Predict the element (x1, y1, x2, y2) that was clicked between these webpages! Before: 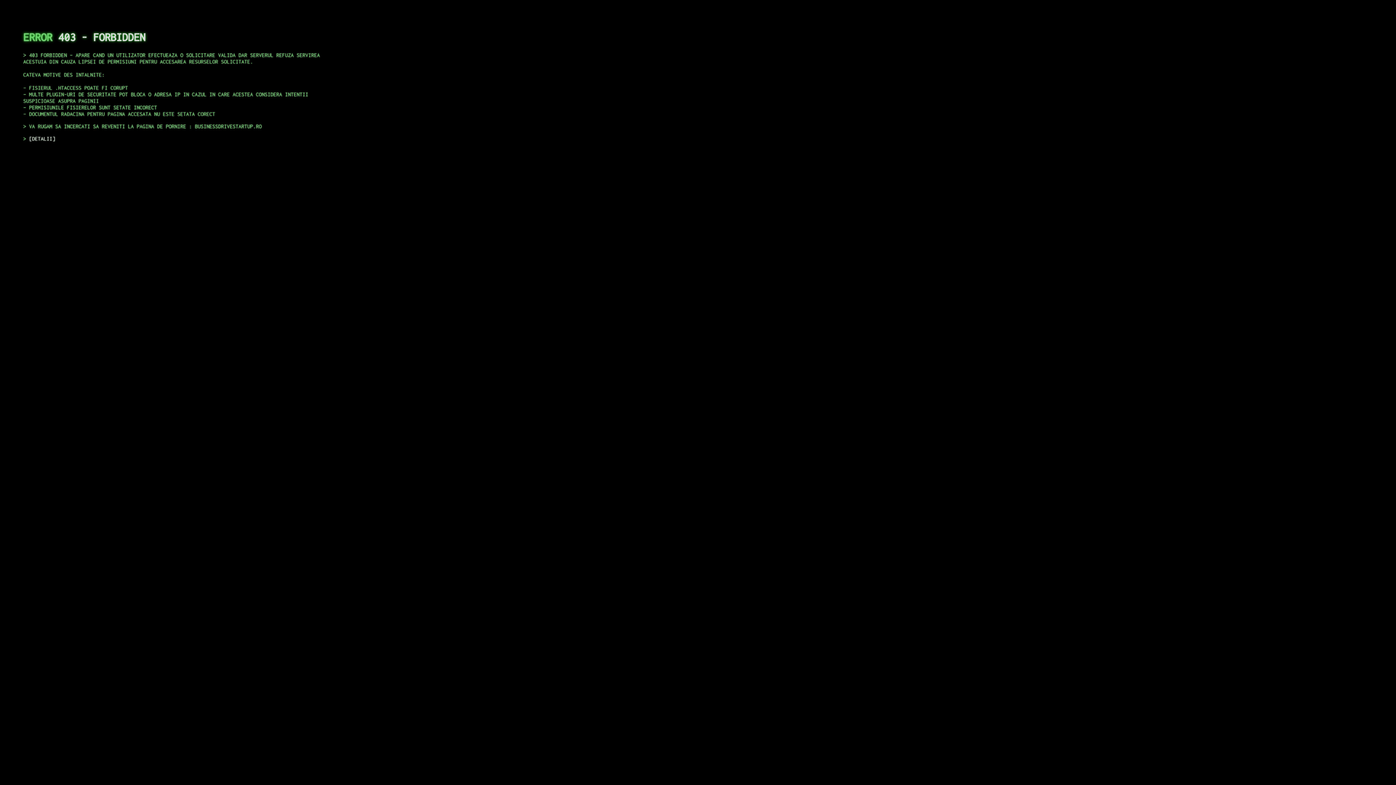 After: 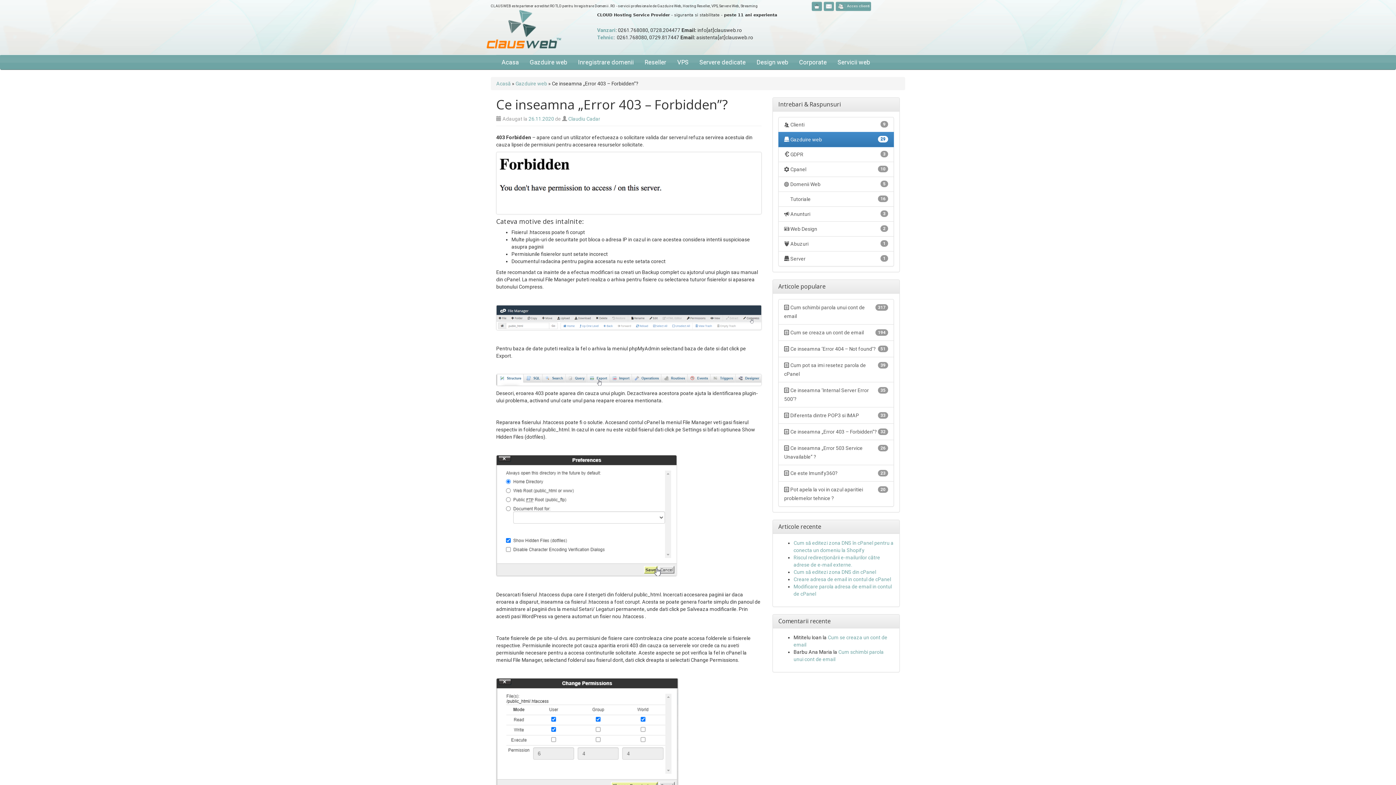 Action: bbox: (29, 135, 55, 141) label: DETALII